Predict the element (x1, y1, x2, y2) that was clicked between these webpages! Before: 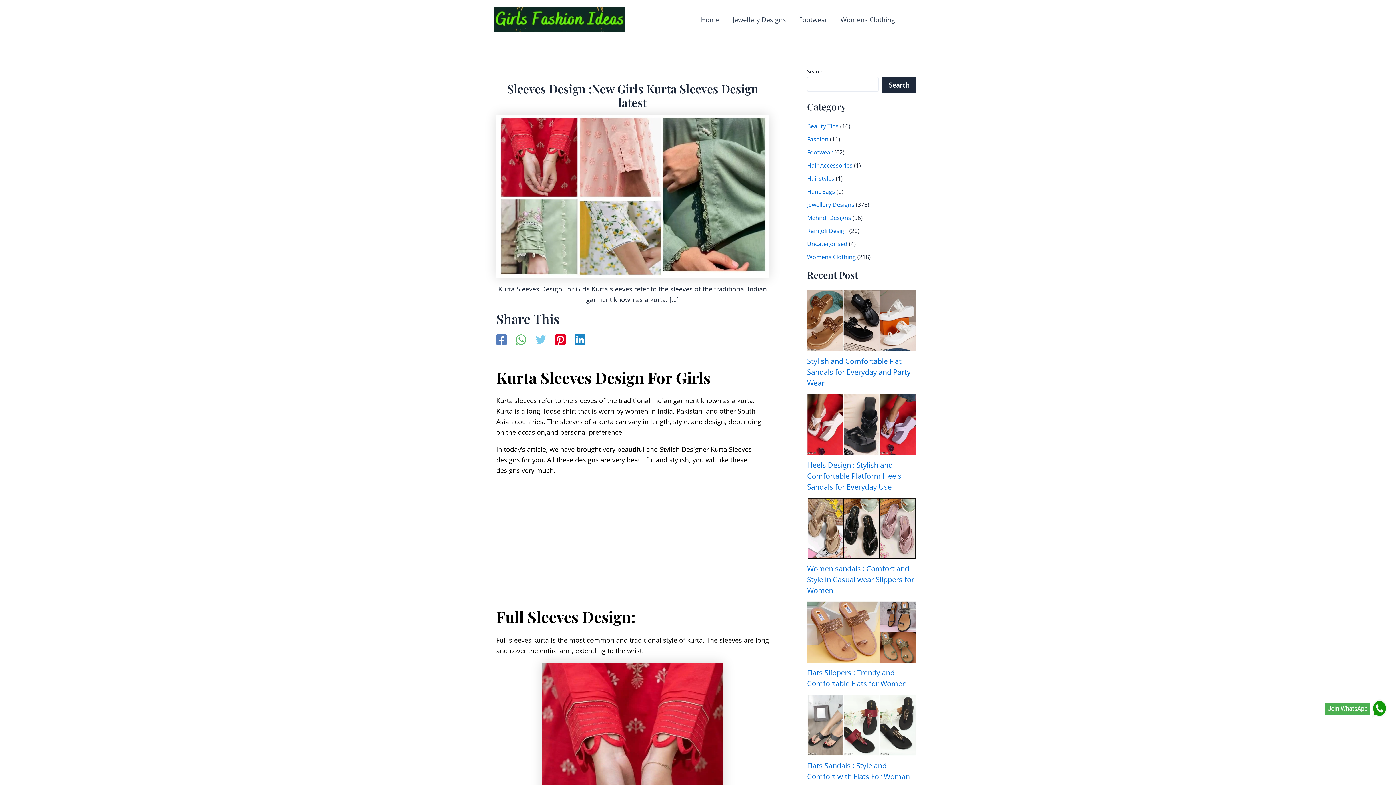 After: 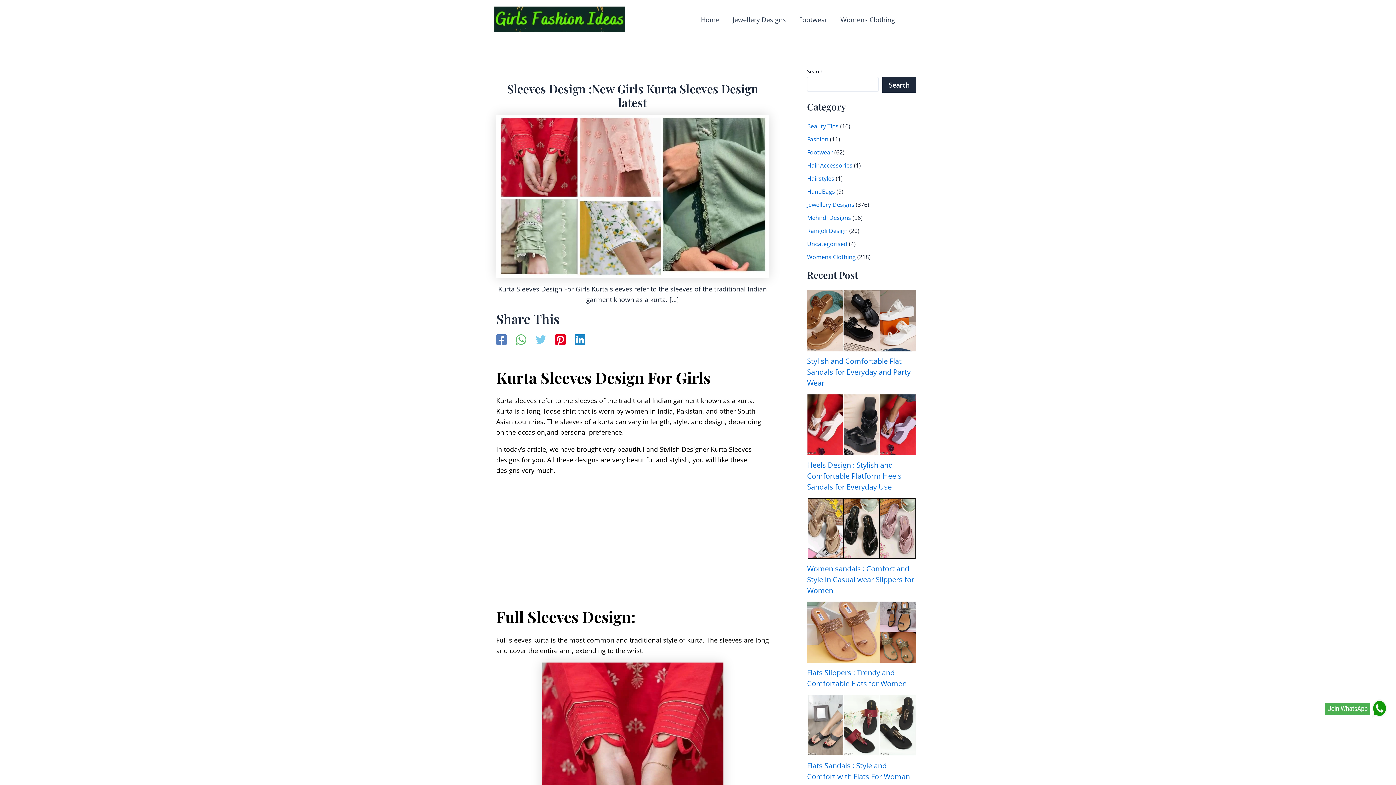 Action: bbox: (574, 334, 585, 344) label: Linkedin